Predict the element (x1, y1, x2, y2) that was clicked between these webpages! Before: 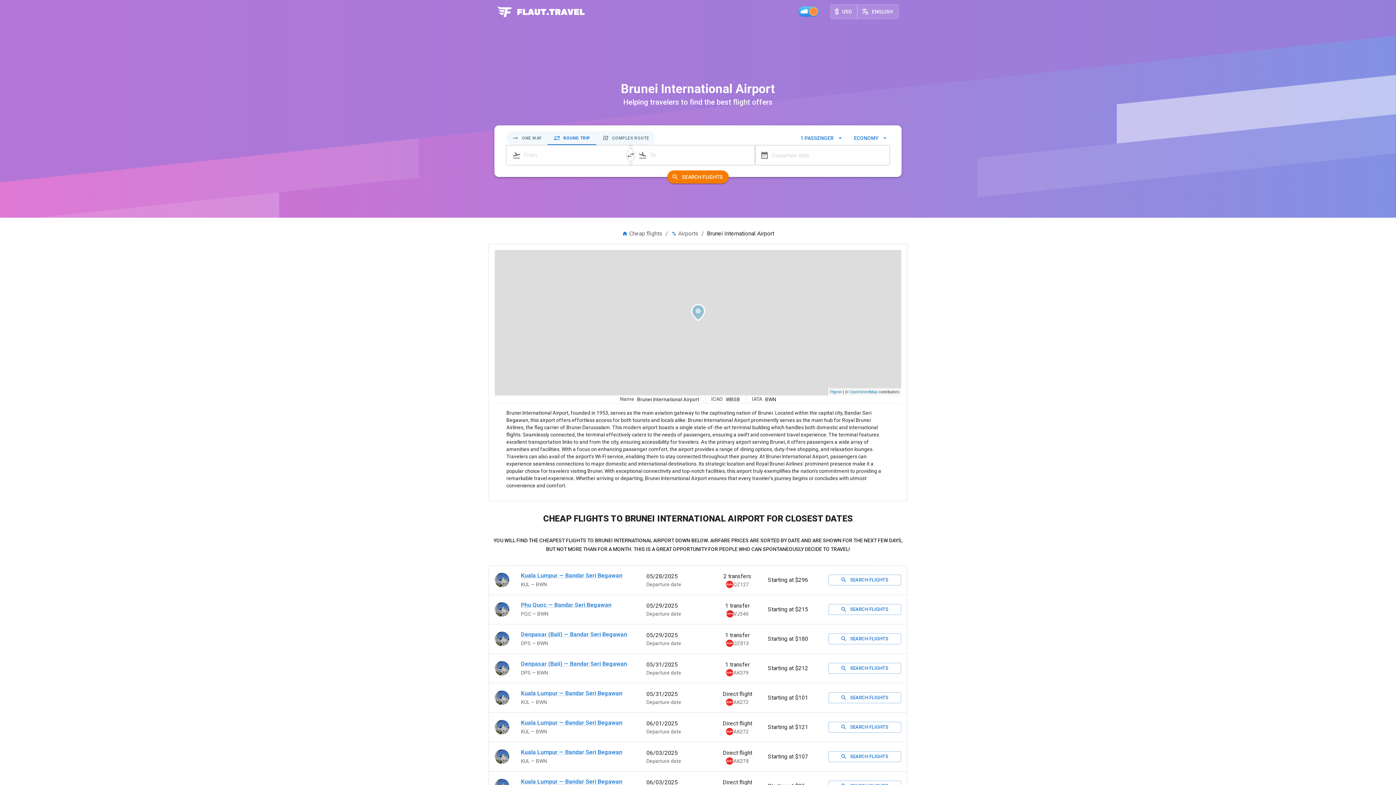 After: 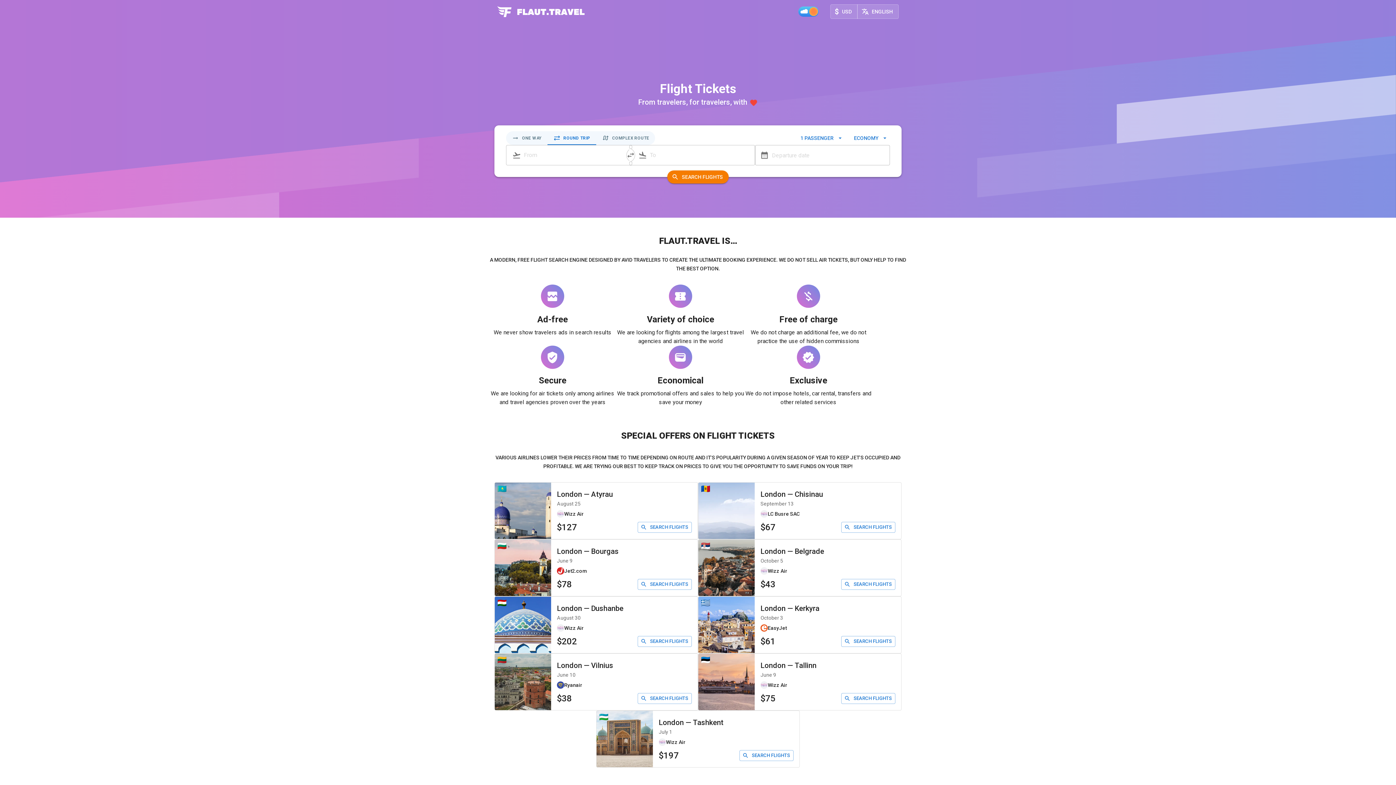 Action: bbox: (622, 229, 662, 238) label: Cheap flights